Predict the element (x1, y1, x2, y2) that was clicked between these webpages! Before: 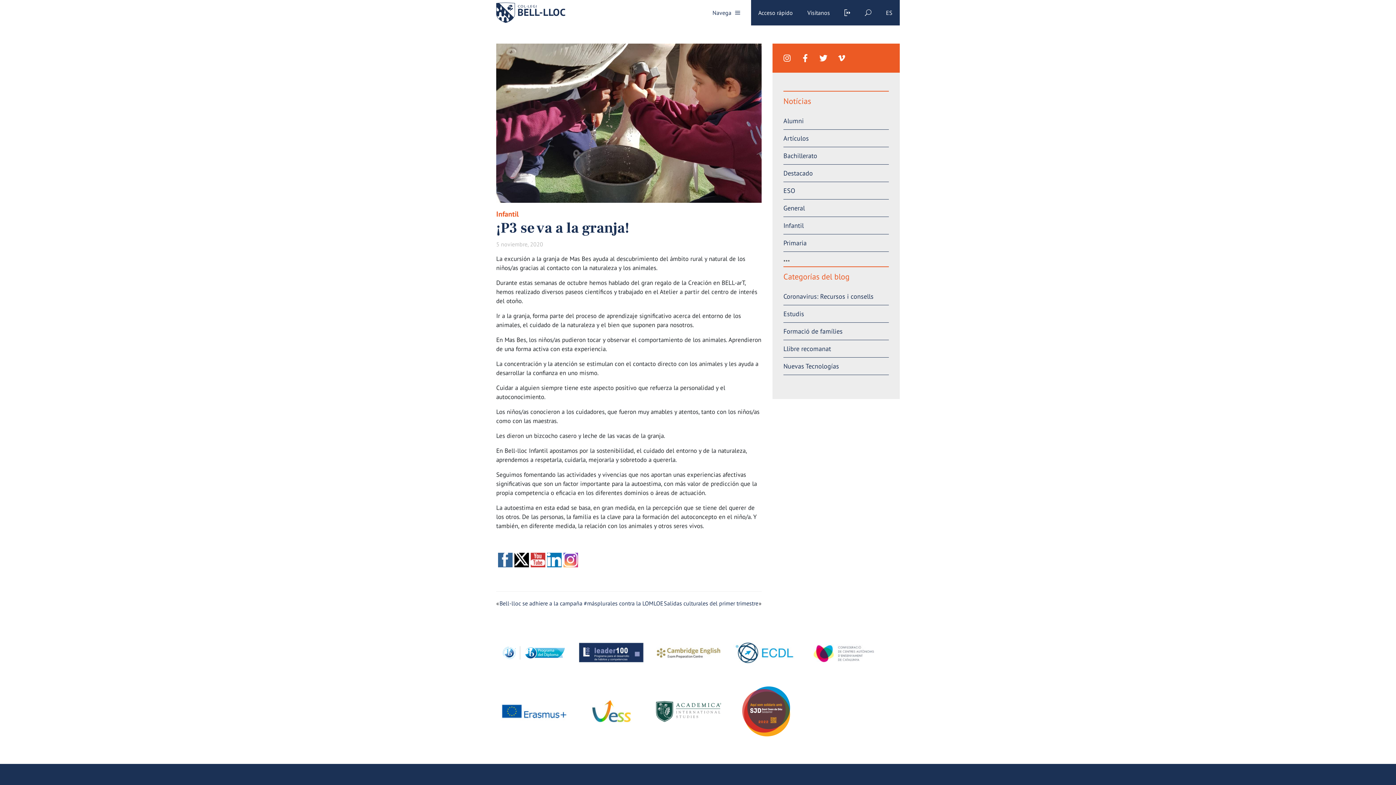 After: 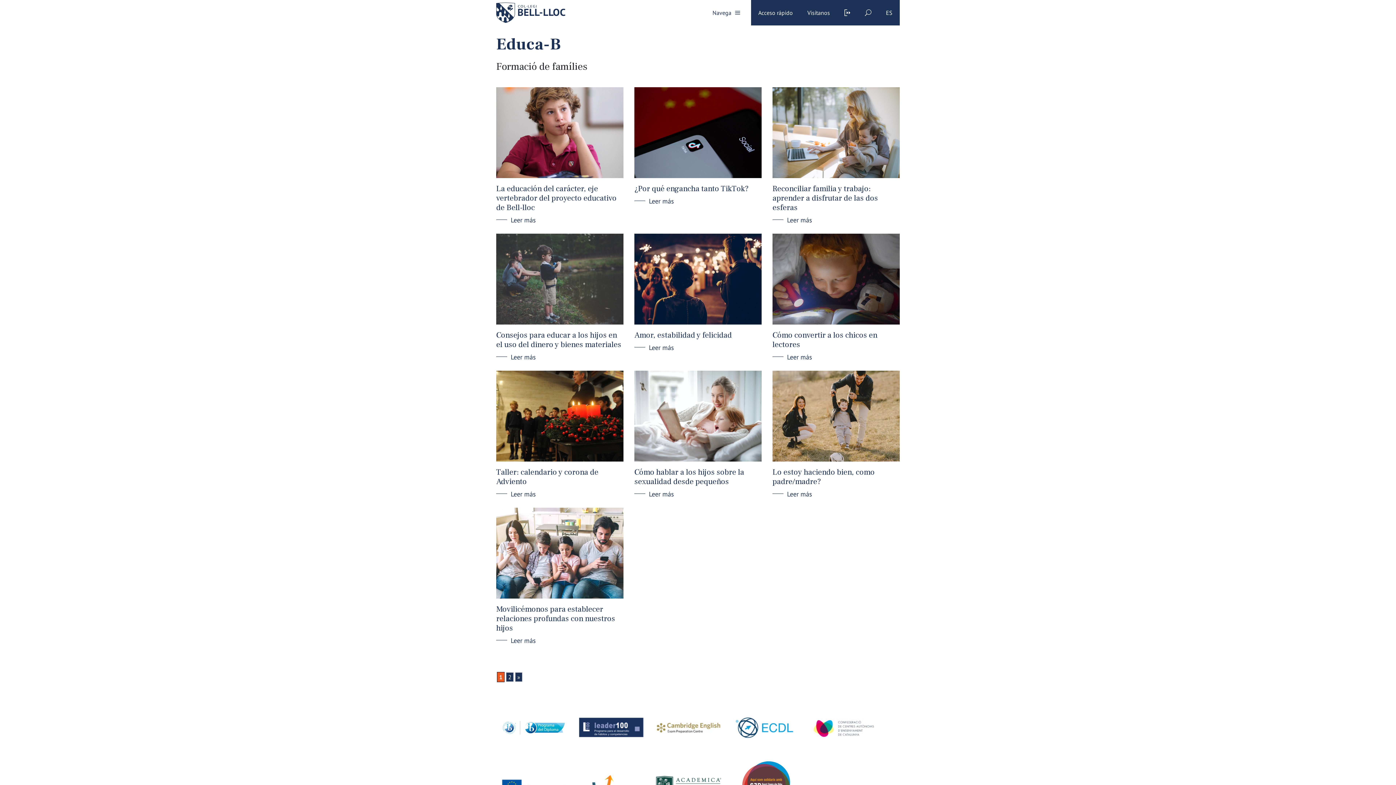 Action: bbox: (783, 322, 889, 340) label: Formació de famílies